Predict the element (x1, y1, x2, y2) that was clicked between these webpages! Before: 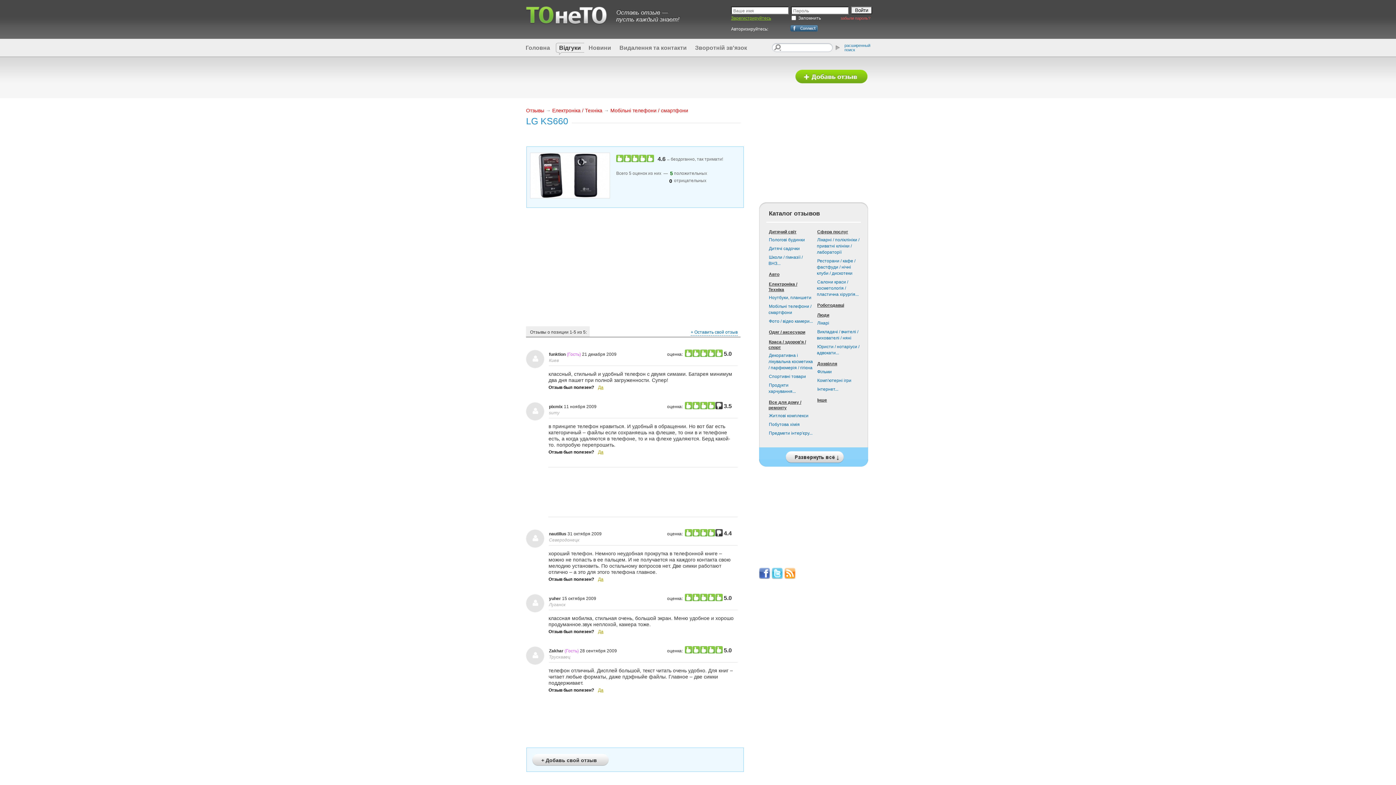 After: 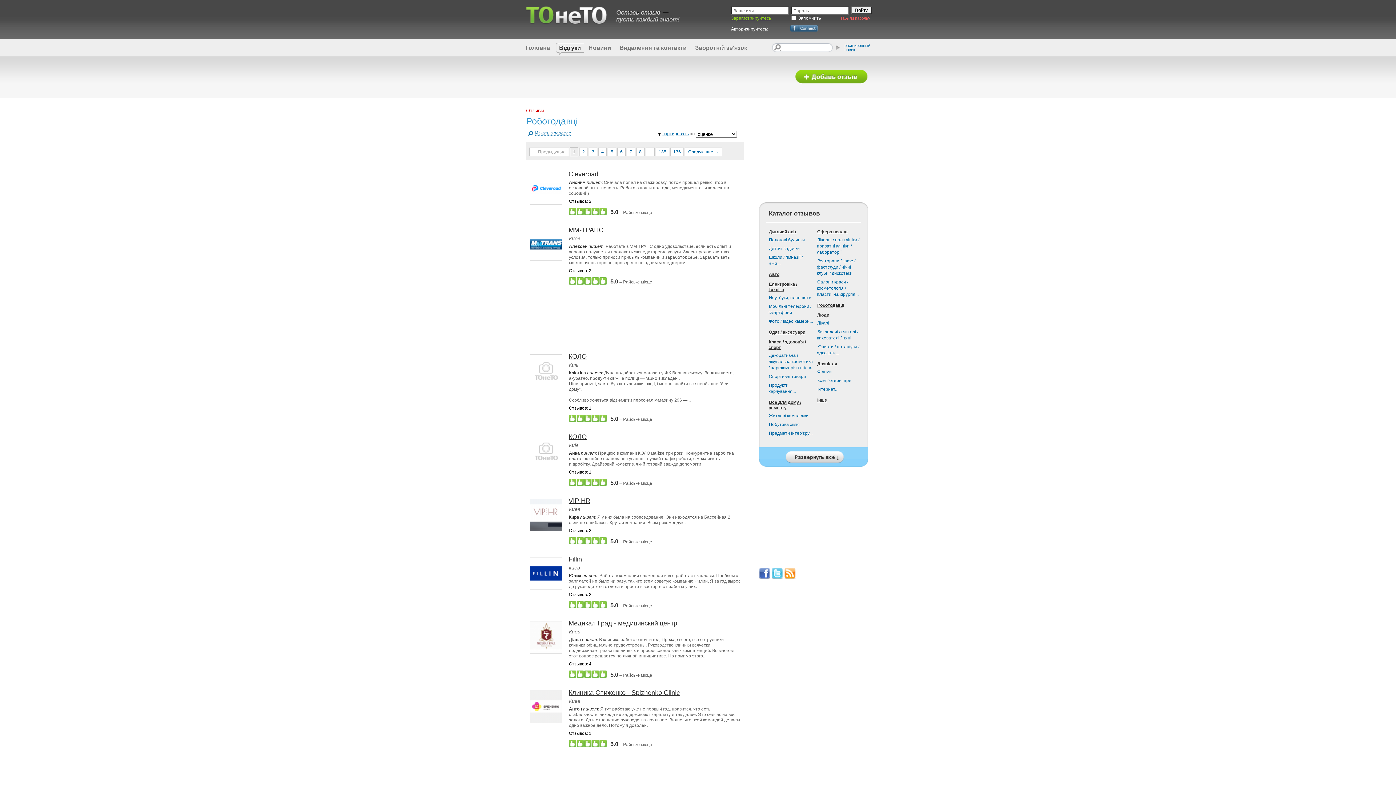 Action: bbox: (817, 302, 844, 308) label: Роботодавці